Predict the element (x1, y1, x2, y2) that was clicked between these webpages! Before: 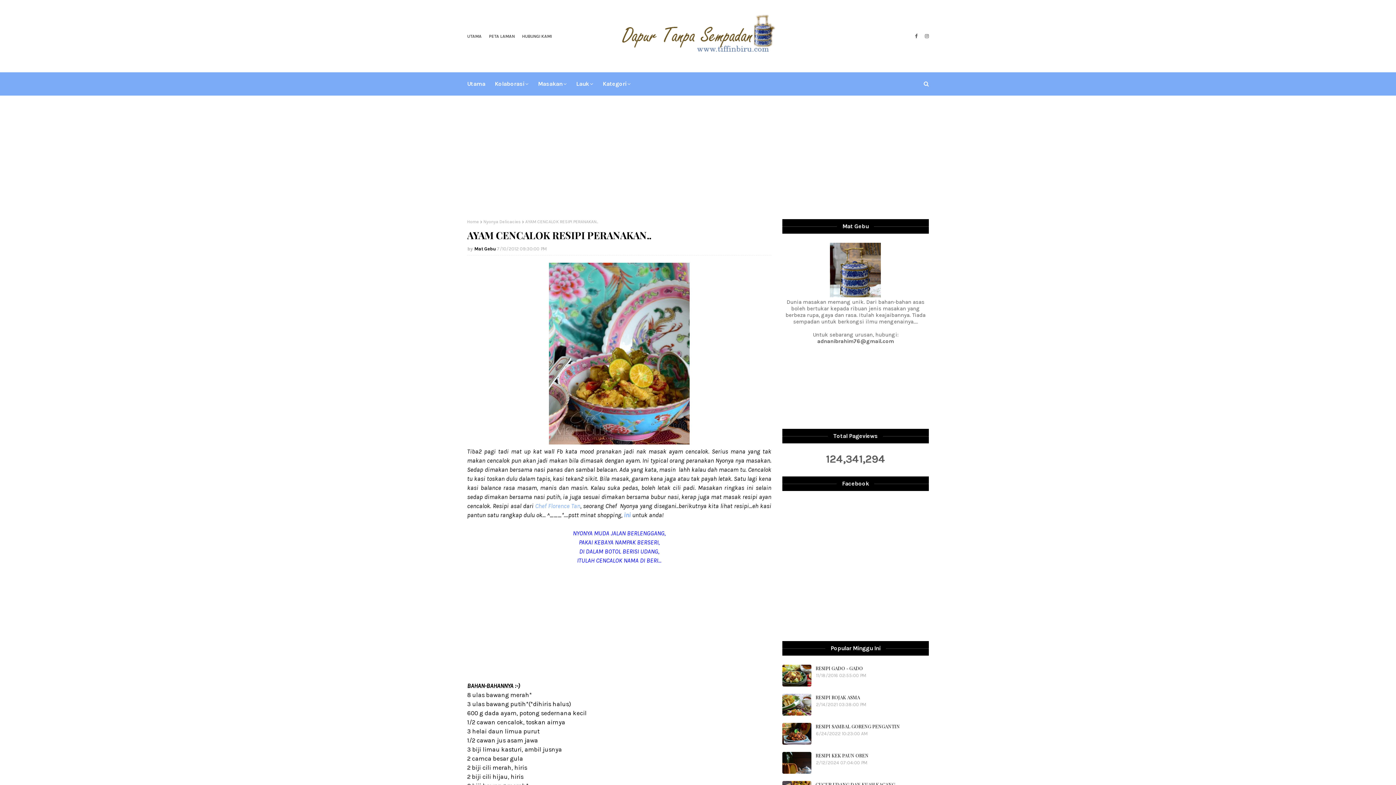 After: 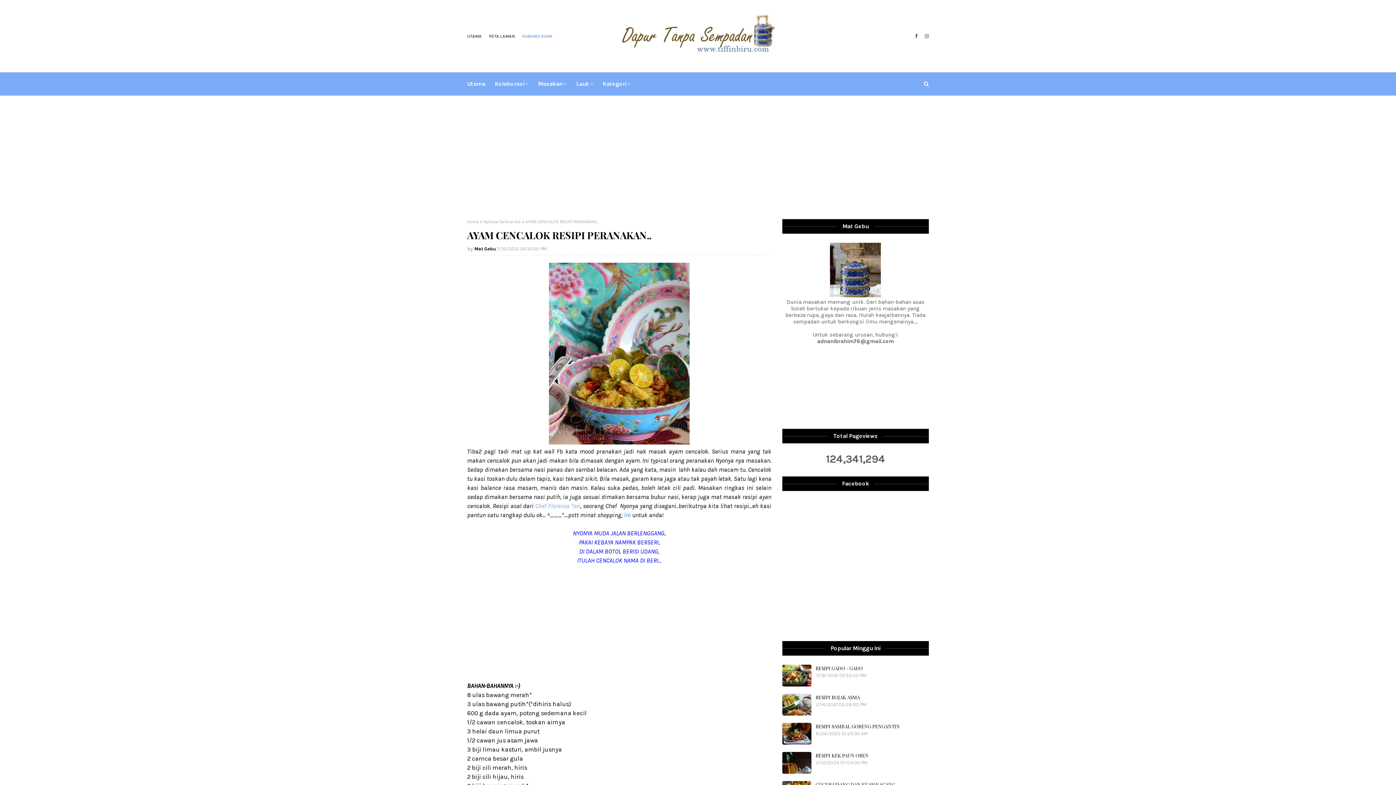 Action: label: HUBUNGI KAMI bbox: (520, 30, 553, 42)